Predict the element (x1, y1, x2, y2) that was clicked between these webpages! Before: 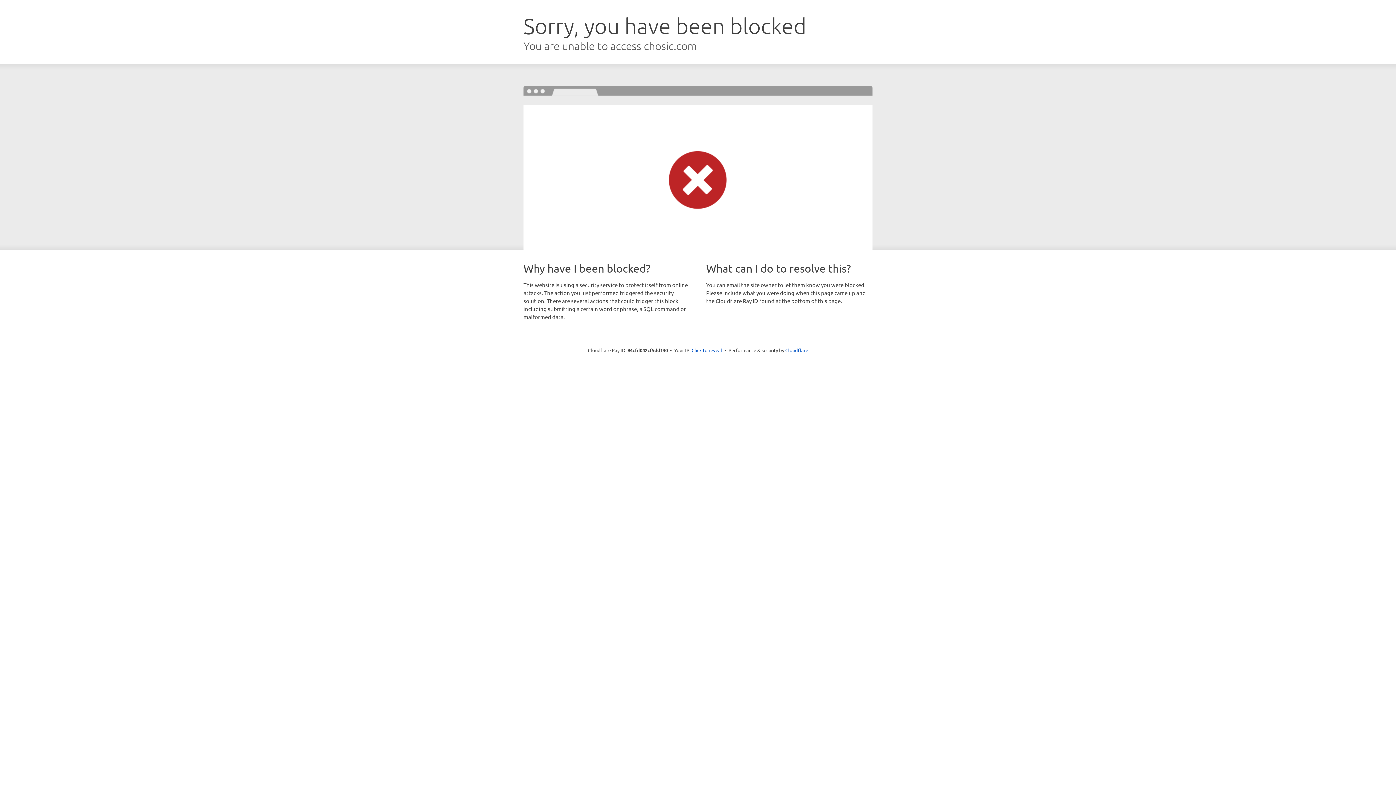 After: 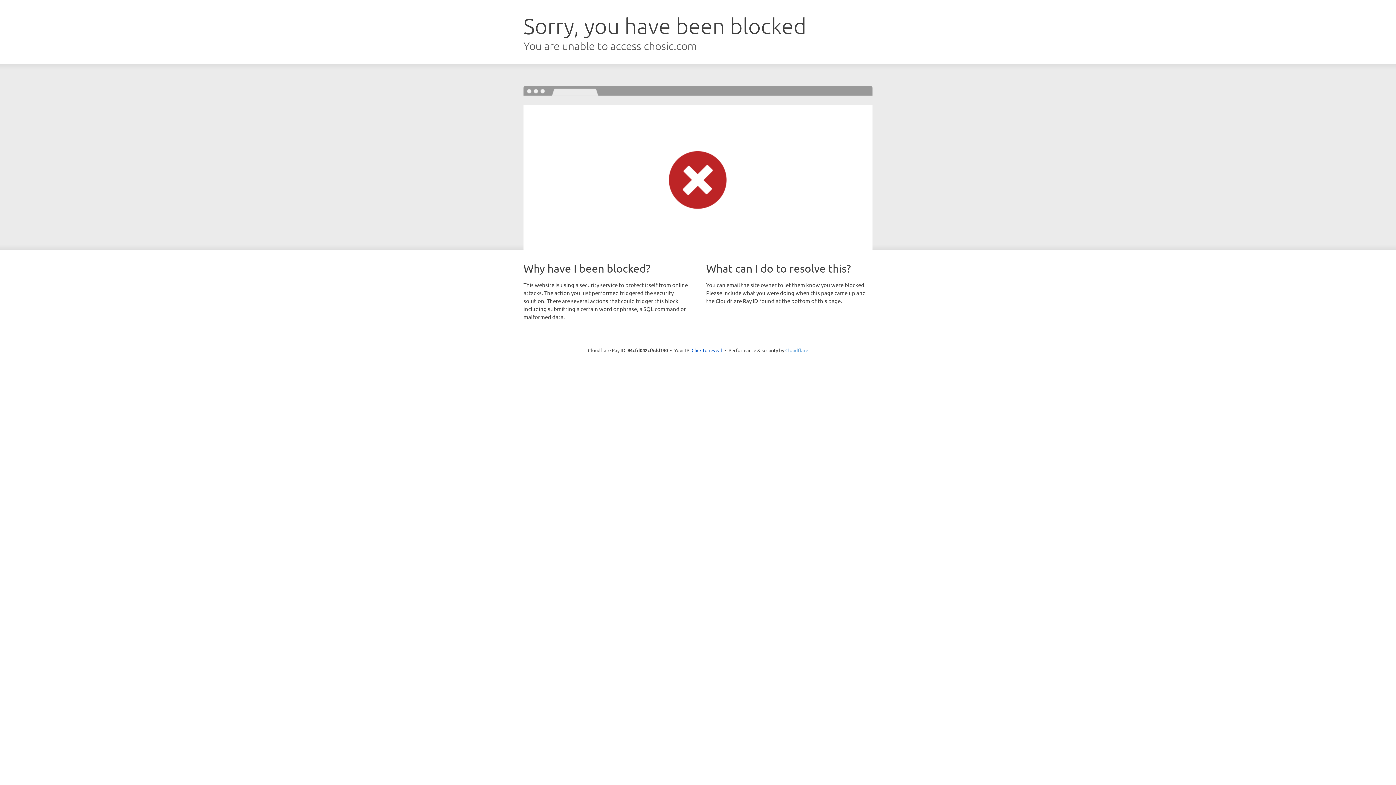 Action: label: Cloudflare bbox: (785, 347, 808, 353)